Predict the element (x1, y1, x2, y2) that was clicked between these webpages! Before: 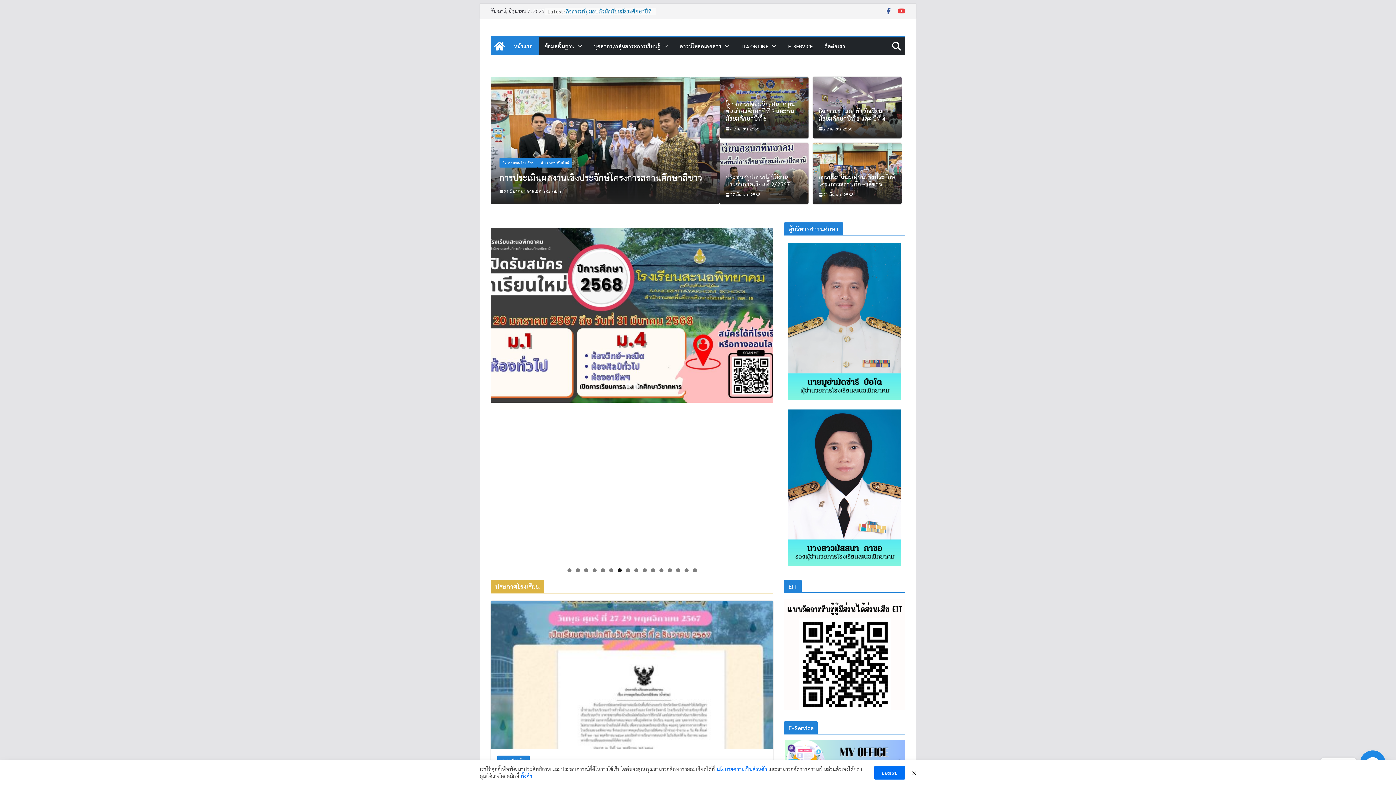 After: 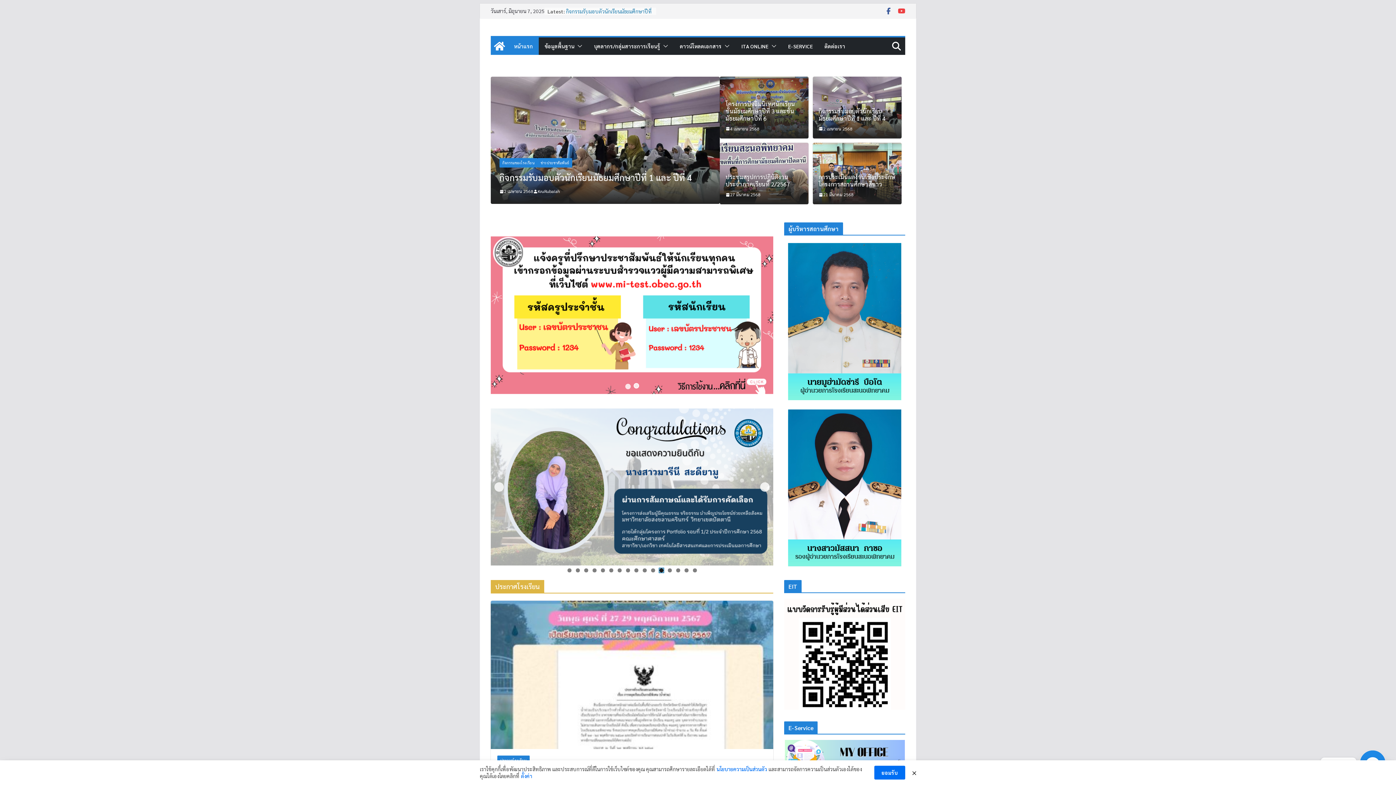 Action: bbox: (659, 568, 663, 572) label: Show slide 12 of 16